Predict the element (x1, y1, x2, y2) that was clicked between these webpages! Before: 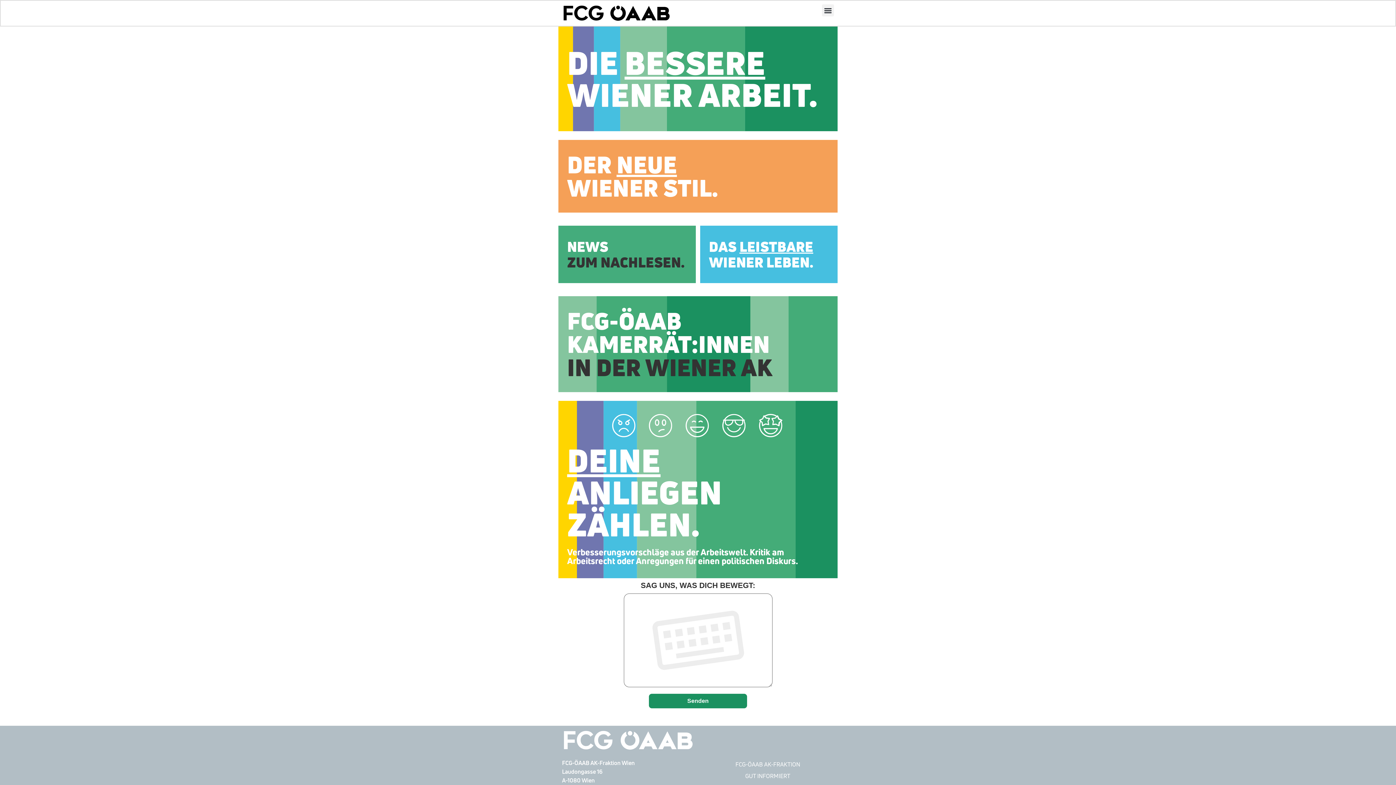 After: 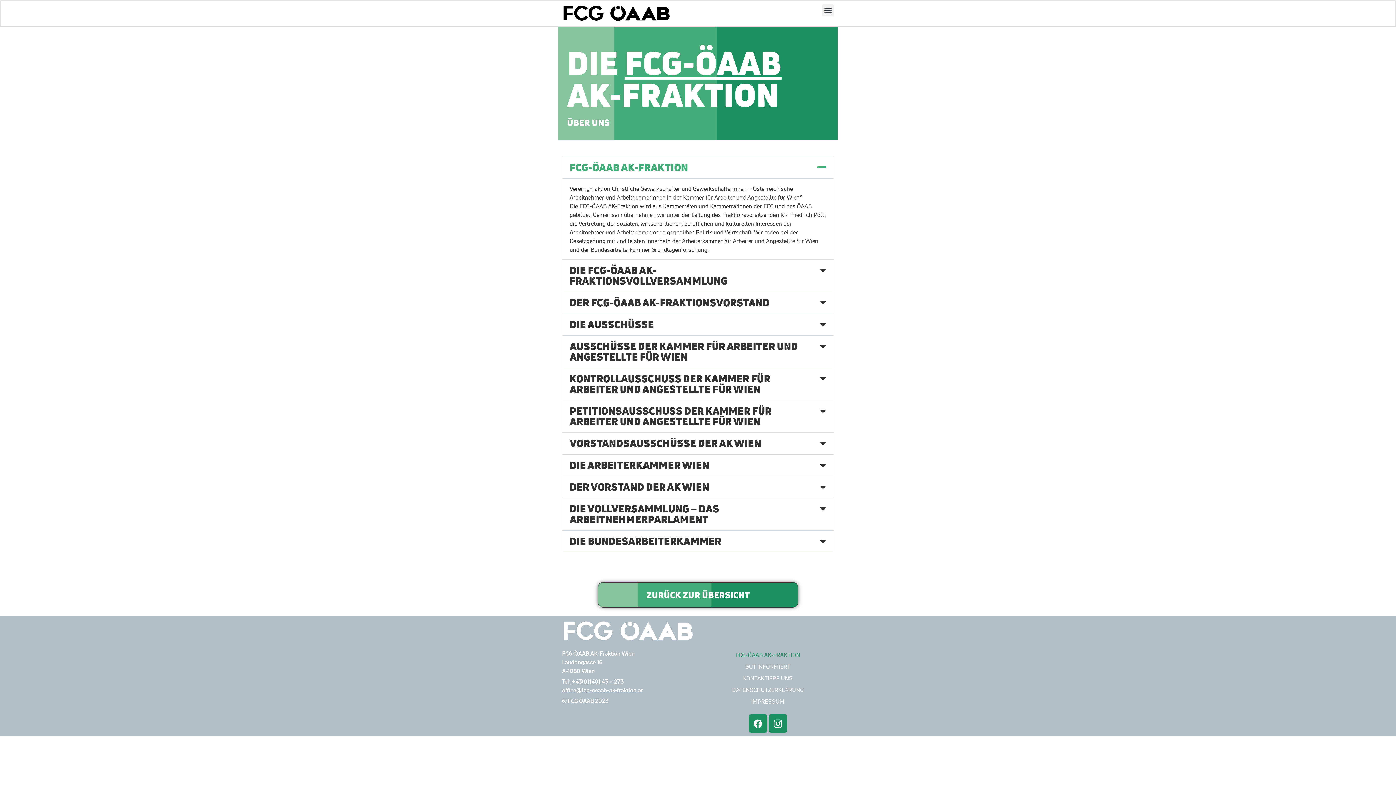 Action: bbox: (701, 758, 834, 770) label: FCG-ÖAAB AK-FRAKTION